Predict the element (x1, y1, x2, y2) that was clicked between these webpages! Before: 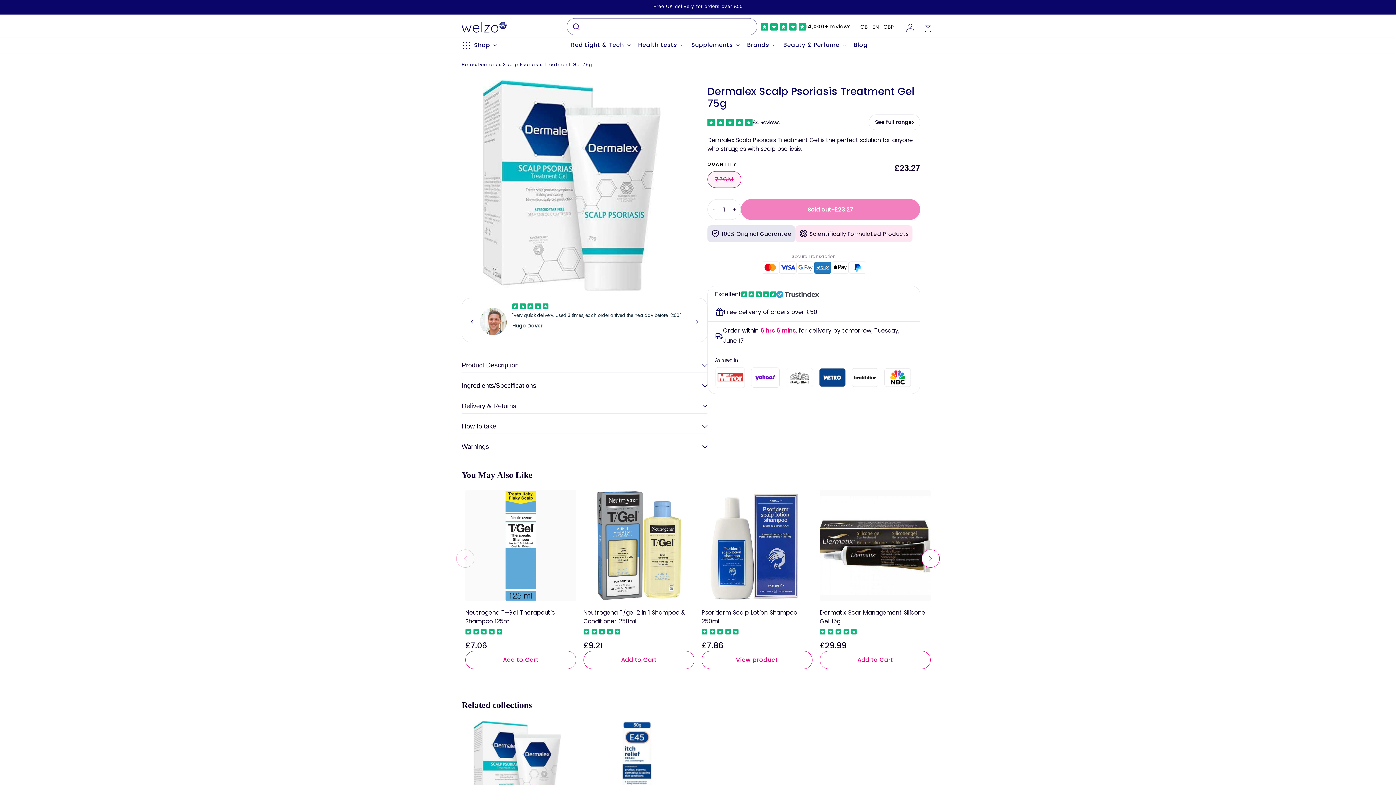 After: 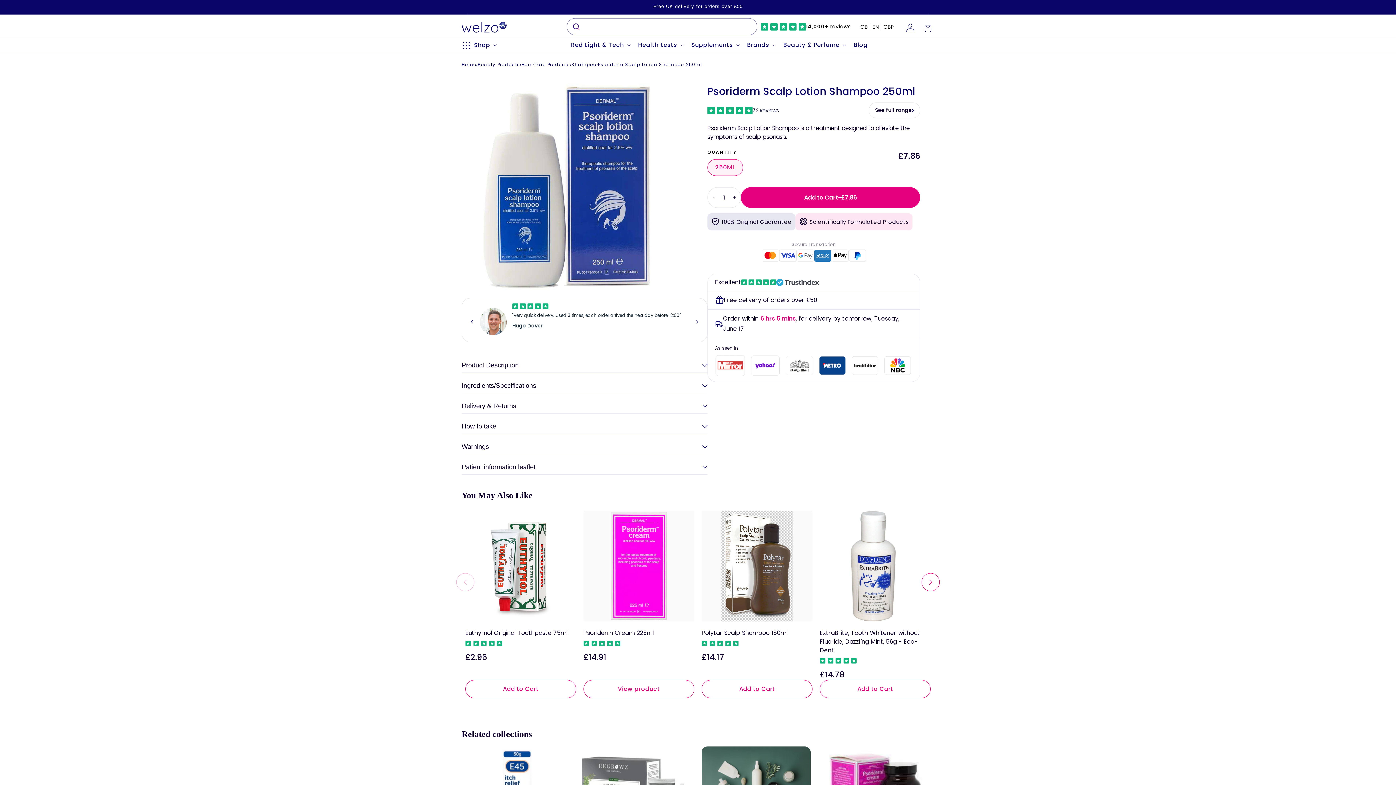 Action: bbox: (701, 651, 812, 669) label: View product